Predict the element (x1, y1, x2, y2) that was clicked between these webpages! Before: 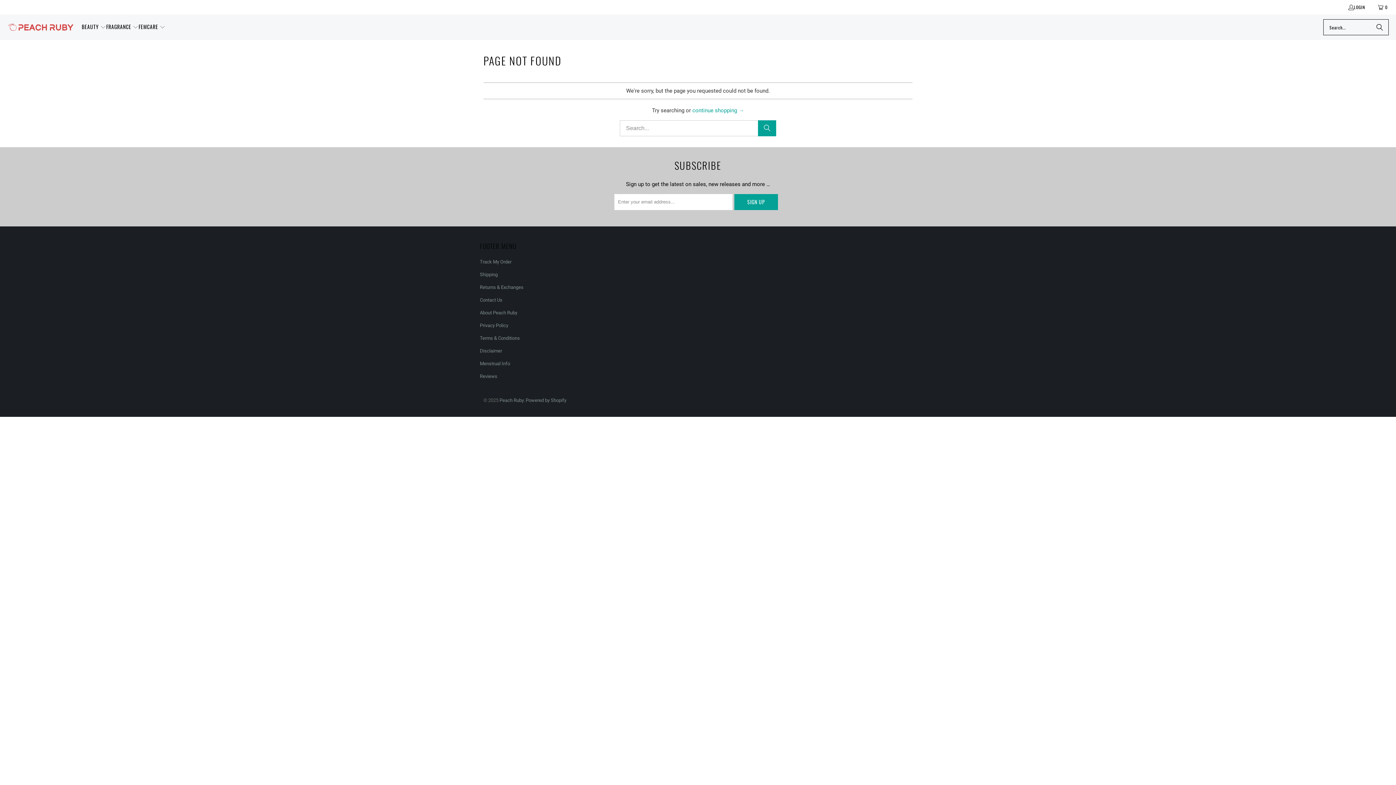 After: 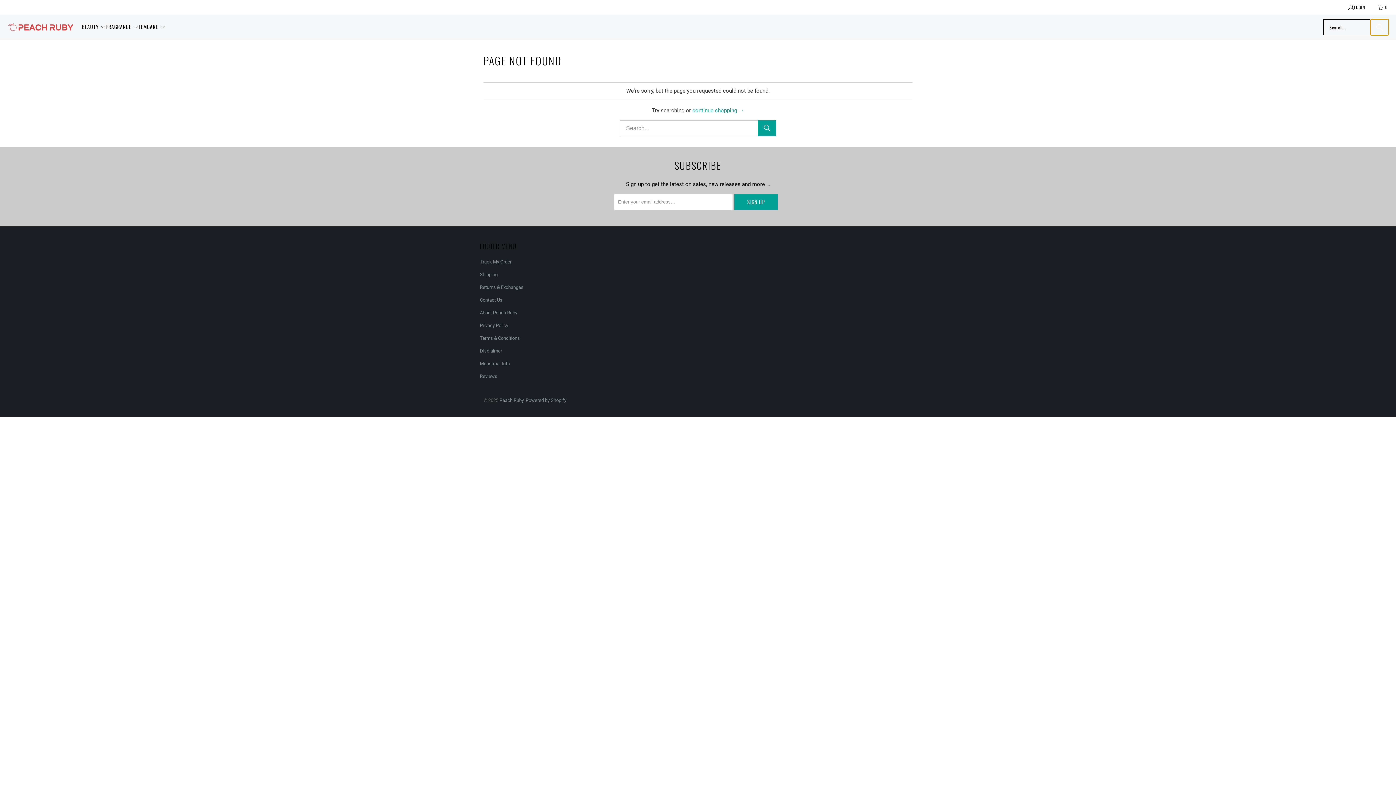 Action: label: Search bbox: (1370, 19, 1389, 35)